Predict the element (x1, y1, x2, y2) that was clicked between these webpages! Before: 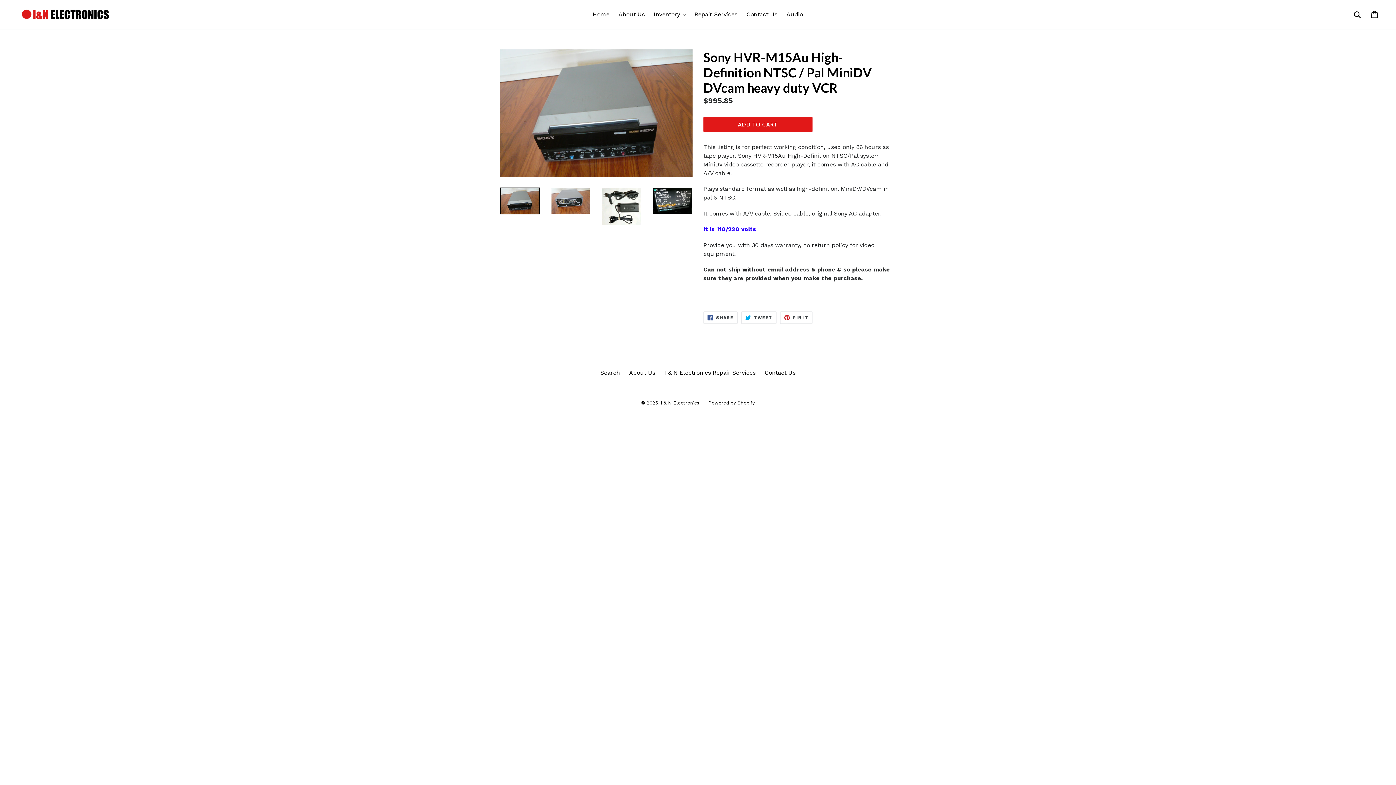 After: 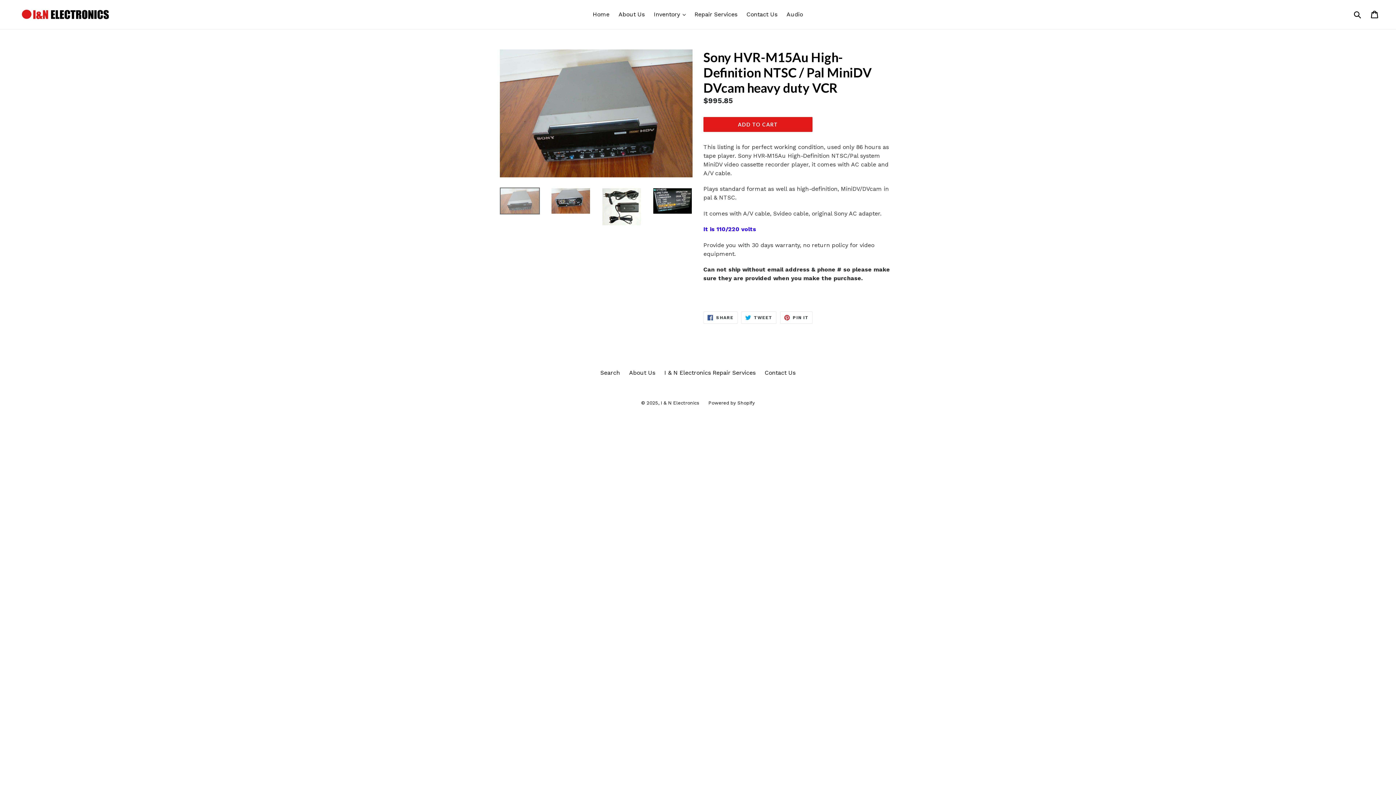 Action: bbox: (500, 187, 540, 214)